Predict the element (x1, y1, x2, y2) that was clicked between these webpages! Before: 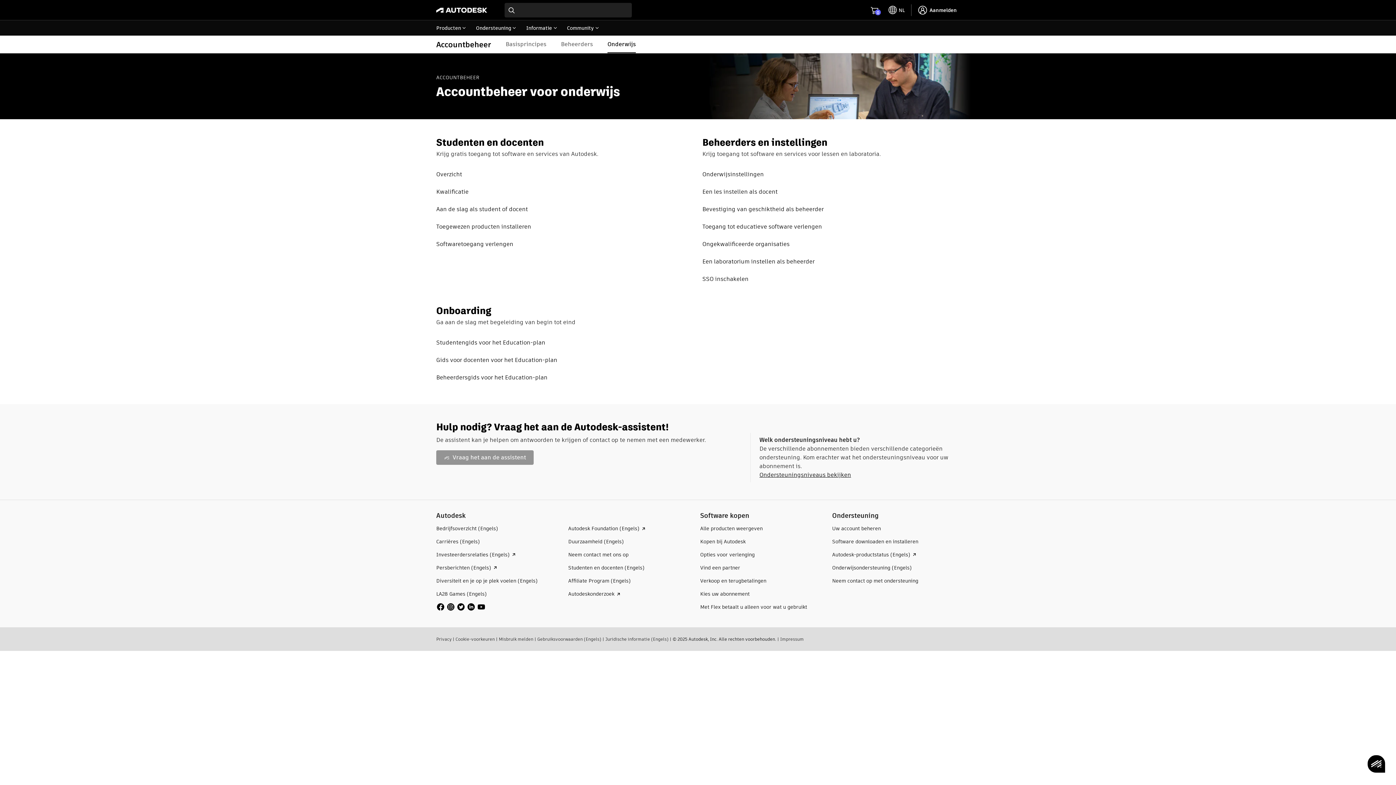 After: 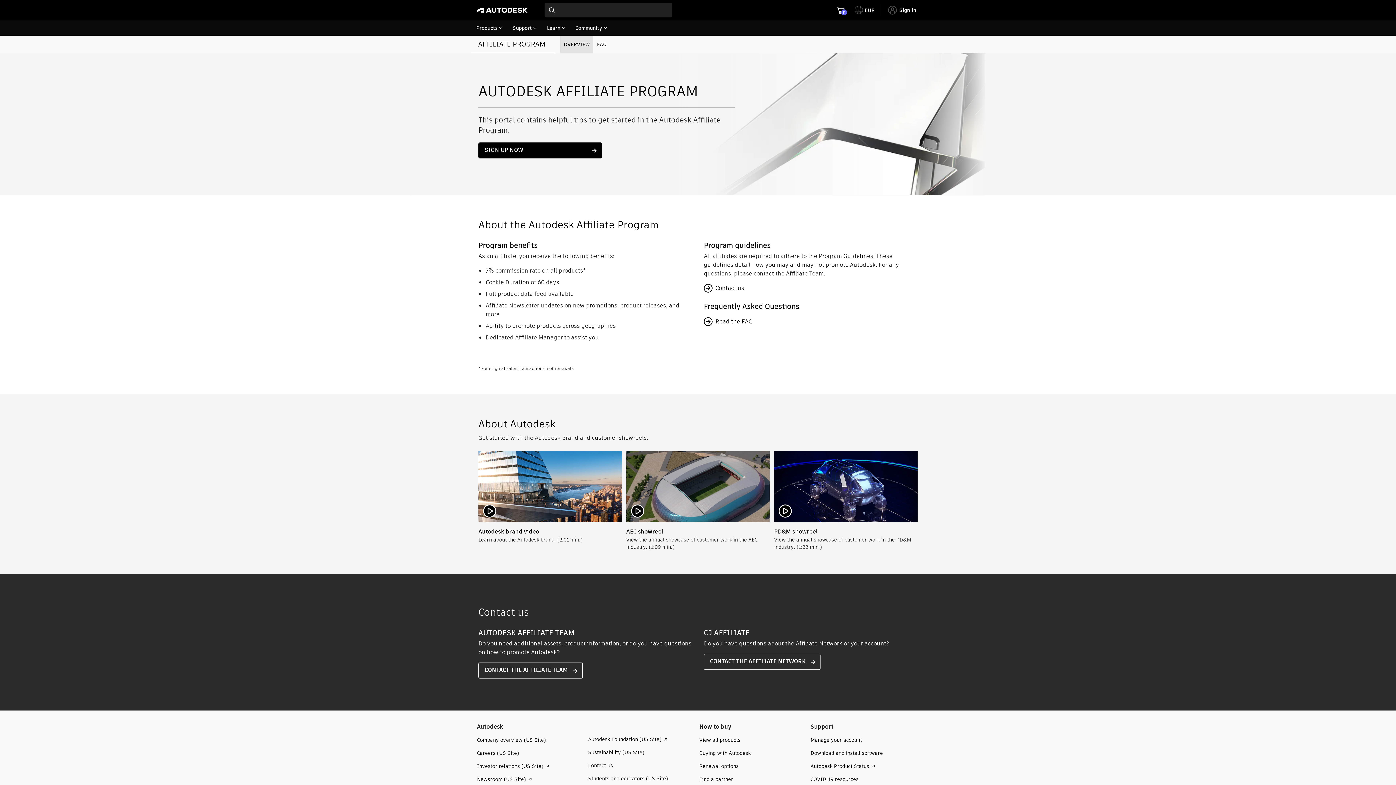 Action: label: Affiliate Program (Engels) bbox: (568, 577, 630, 584)